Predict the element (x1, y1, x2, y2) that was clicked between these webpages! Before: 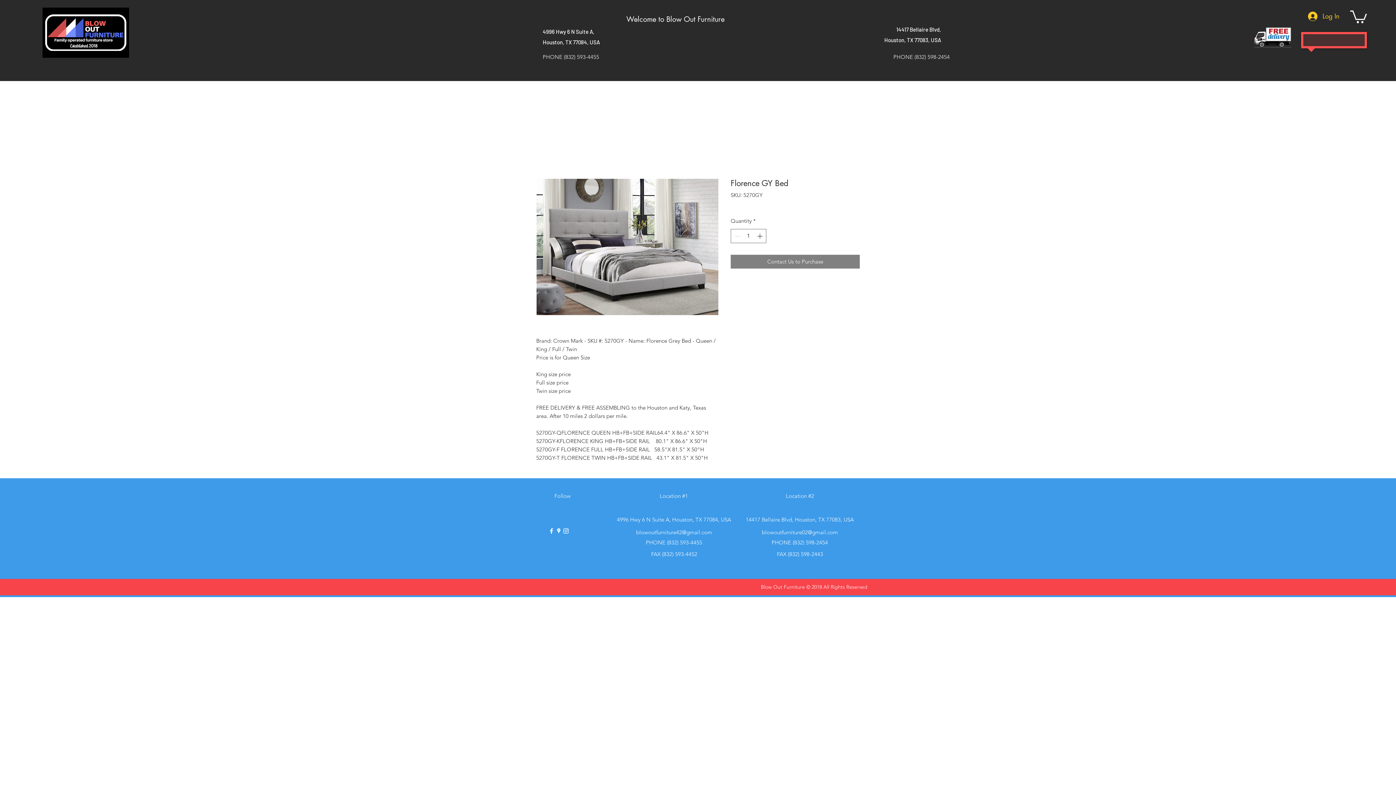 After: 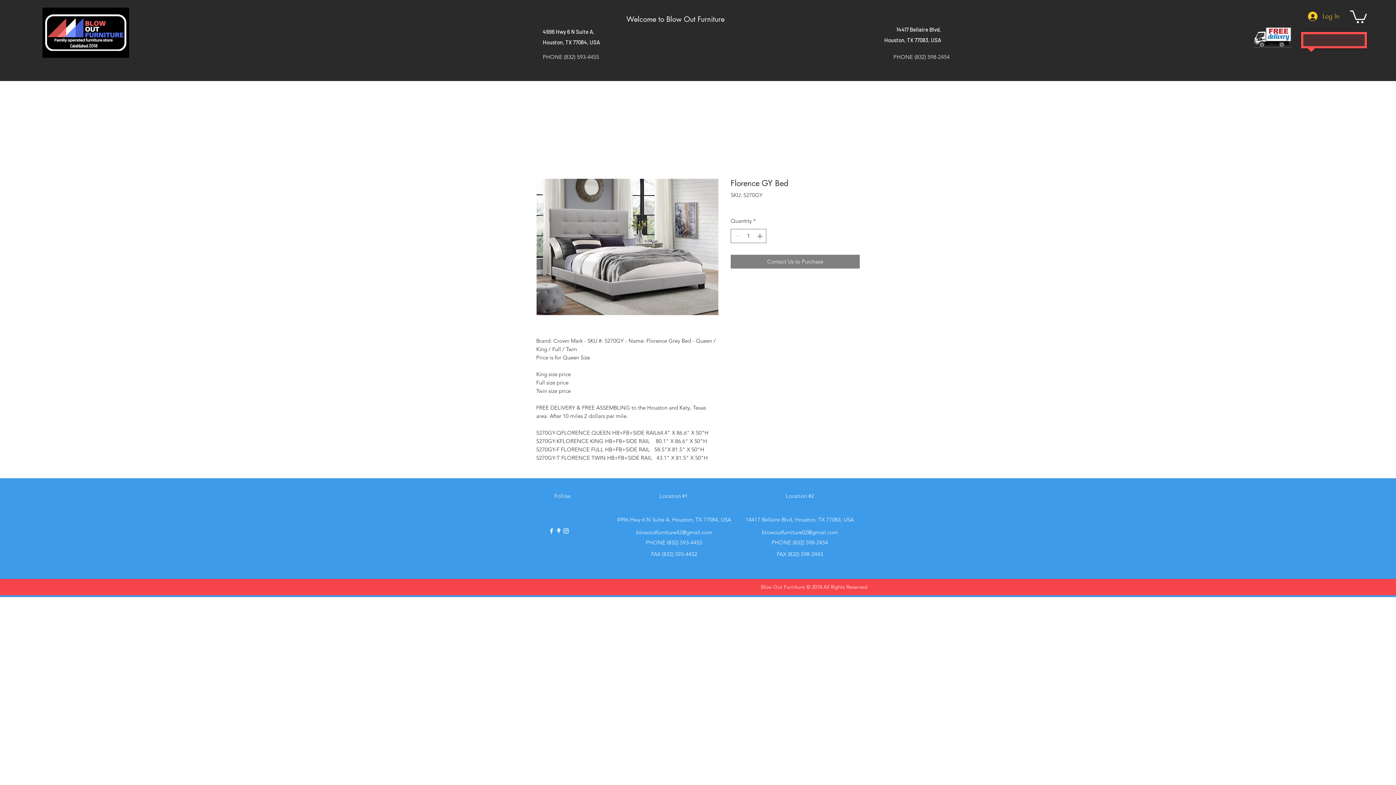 Action: label: Log In bbox: (1303, 9, 1345, 23)